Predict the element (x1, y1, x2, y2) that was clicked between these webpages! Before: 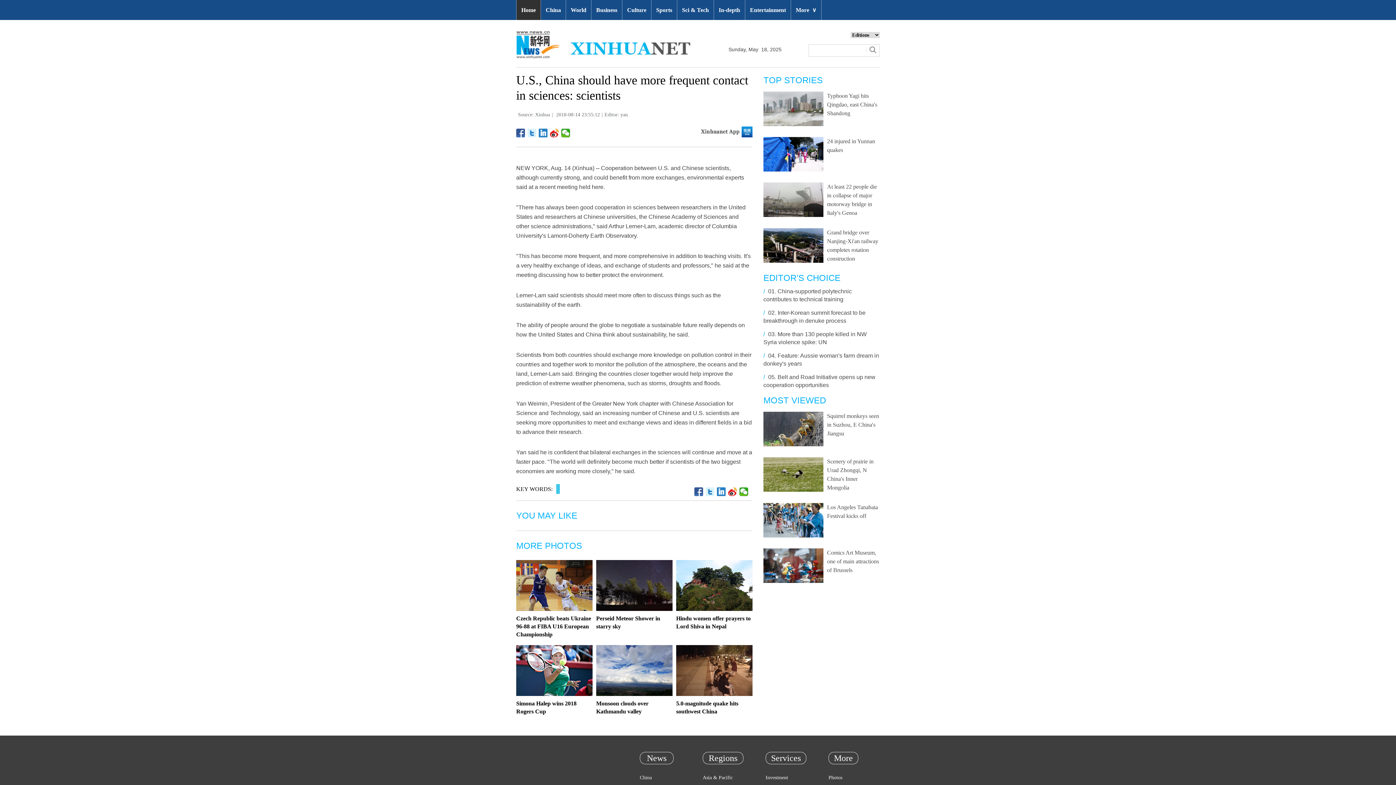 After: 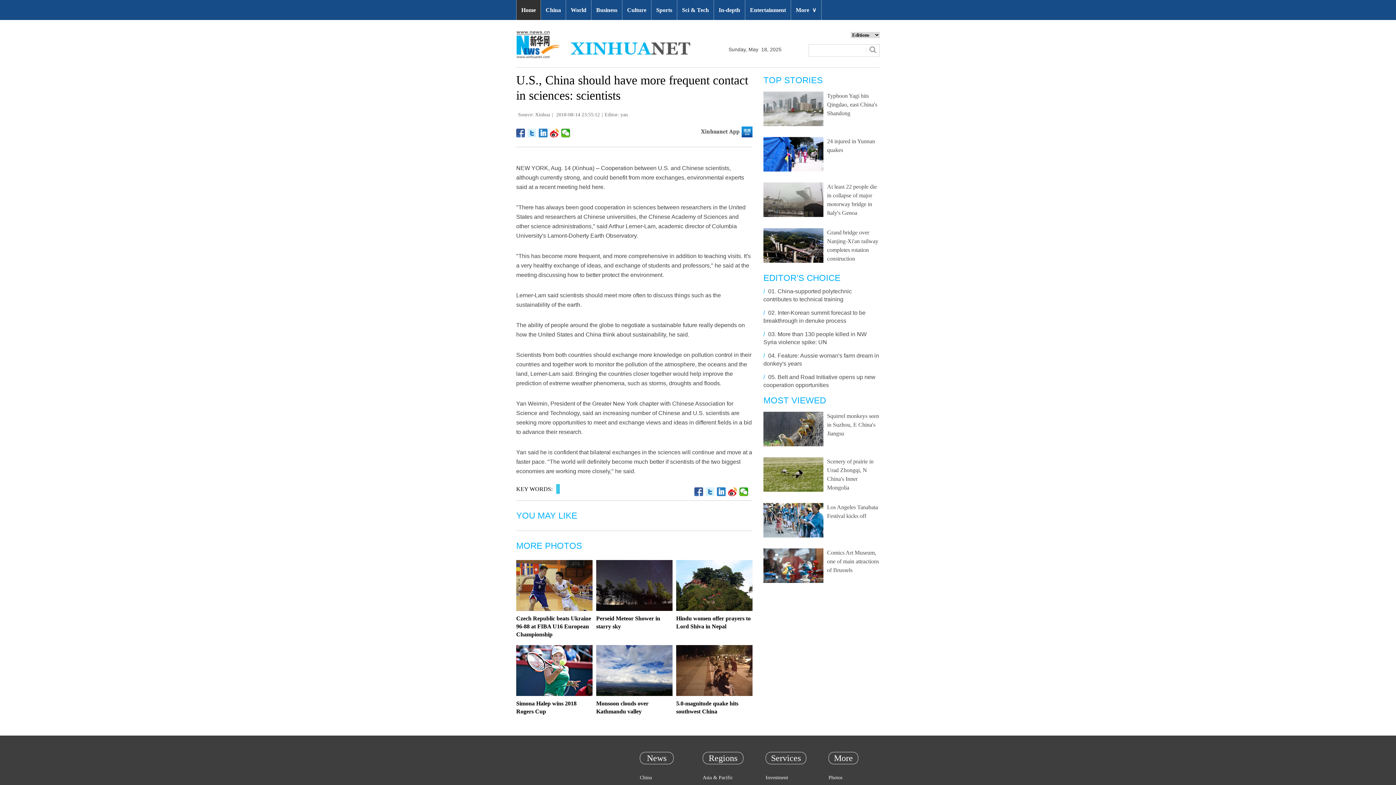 Action: label: China bbox: (640, 775, 652, 780)